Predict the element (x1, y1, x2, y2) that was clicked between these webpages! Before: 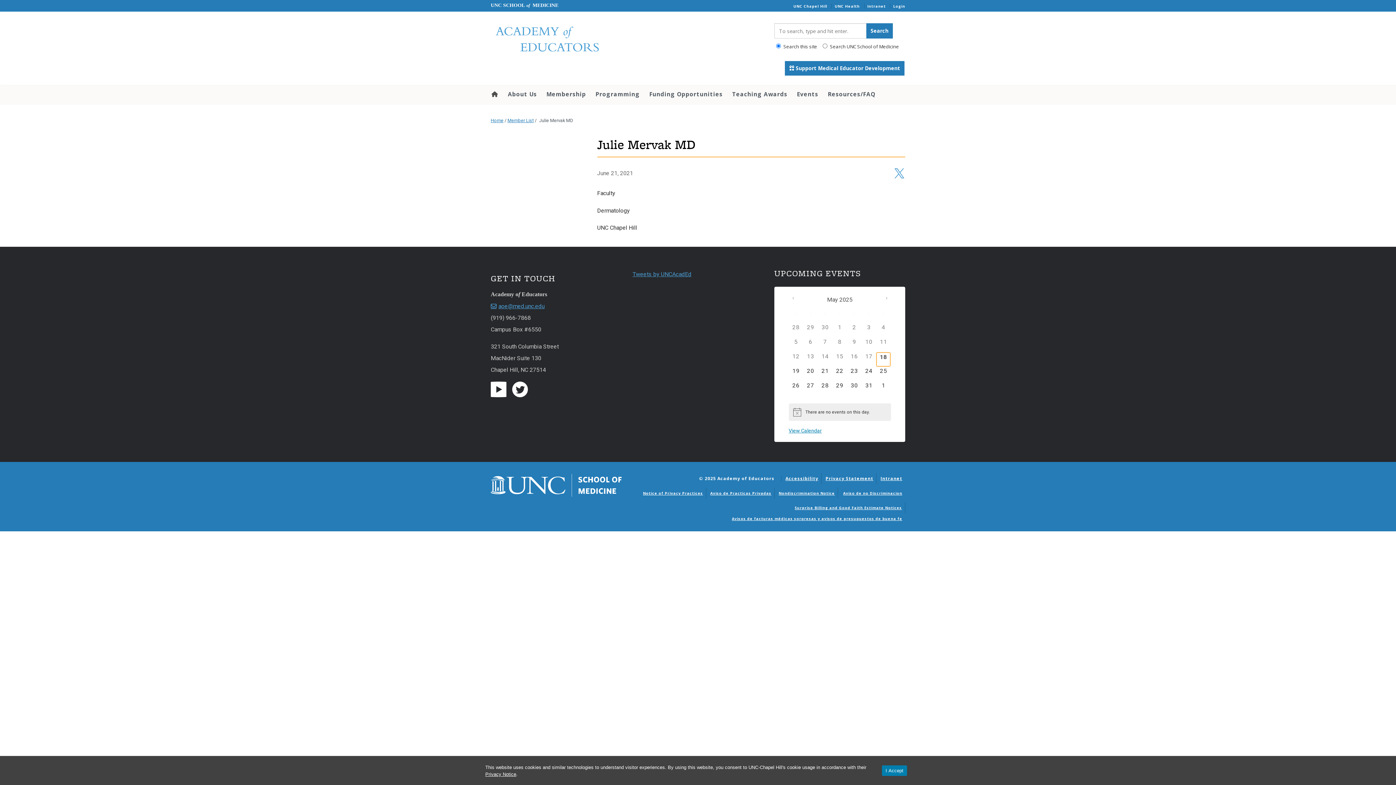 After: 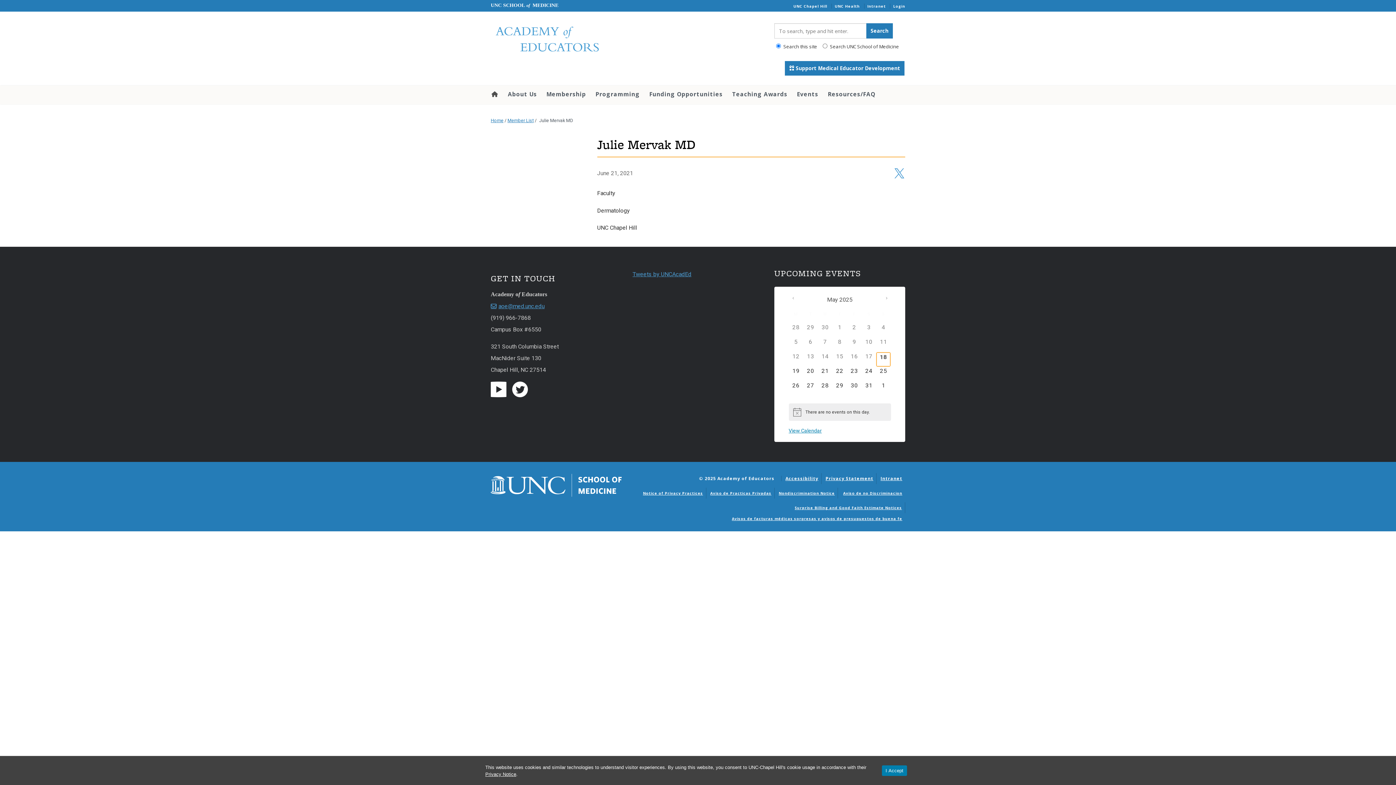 Action: label: 0 EVENTS,
1 bbox: (876, 381, 891, 396)